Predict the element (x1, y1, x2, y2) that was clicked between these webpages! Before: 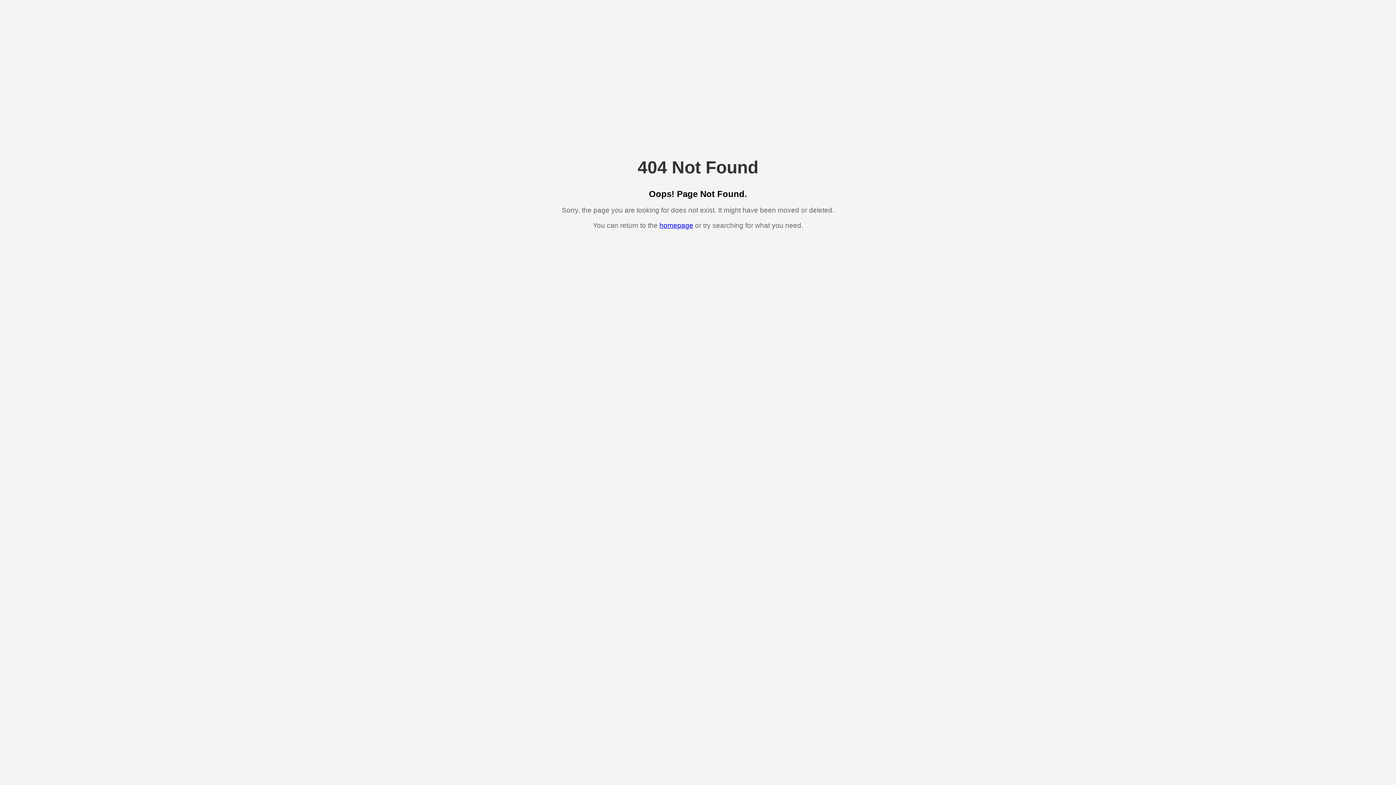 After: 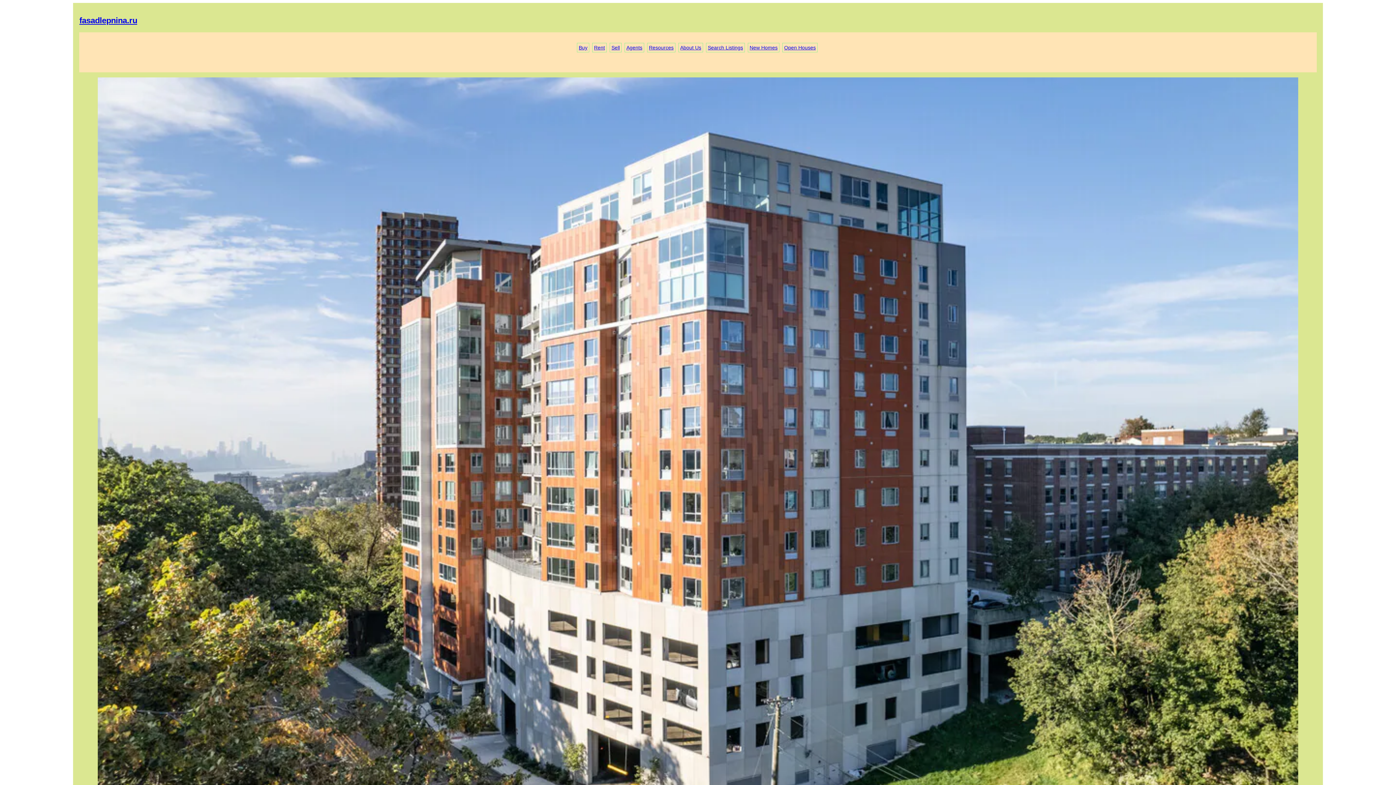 Action: label: homepage bbox: (659, 221, 693, 229)